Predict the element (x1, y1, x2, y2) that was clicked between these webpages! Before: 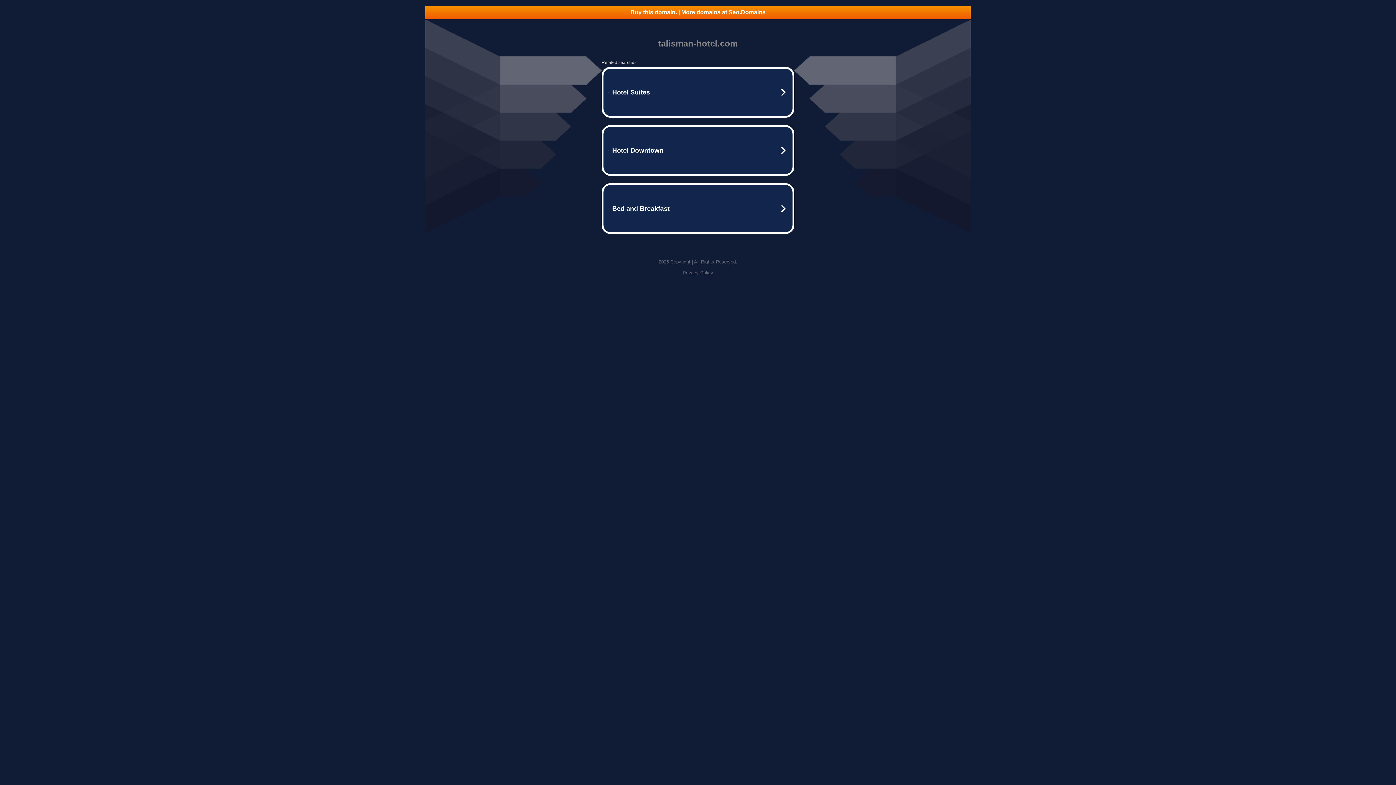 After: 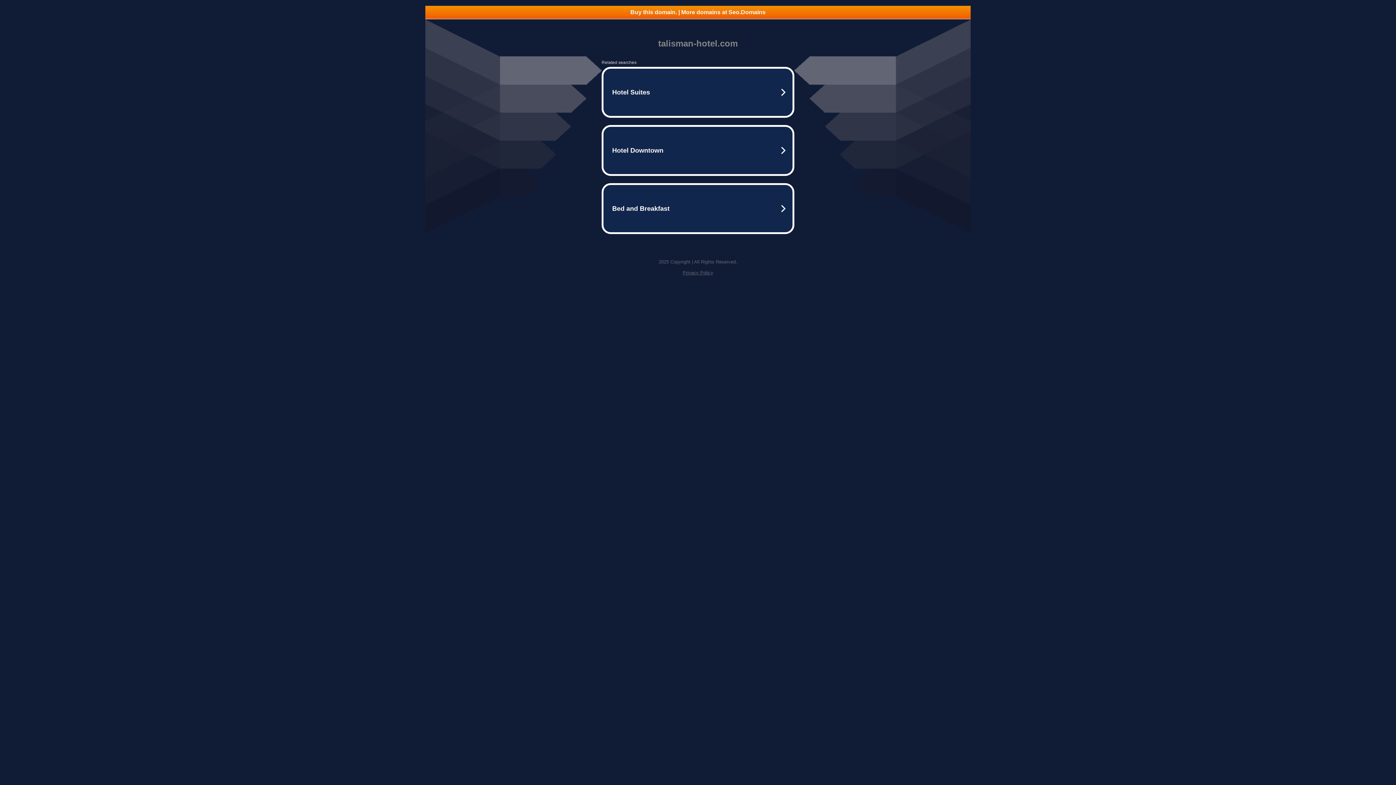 Action: label: Privacy Policy bbox: (682, 270, 713, 275)